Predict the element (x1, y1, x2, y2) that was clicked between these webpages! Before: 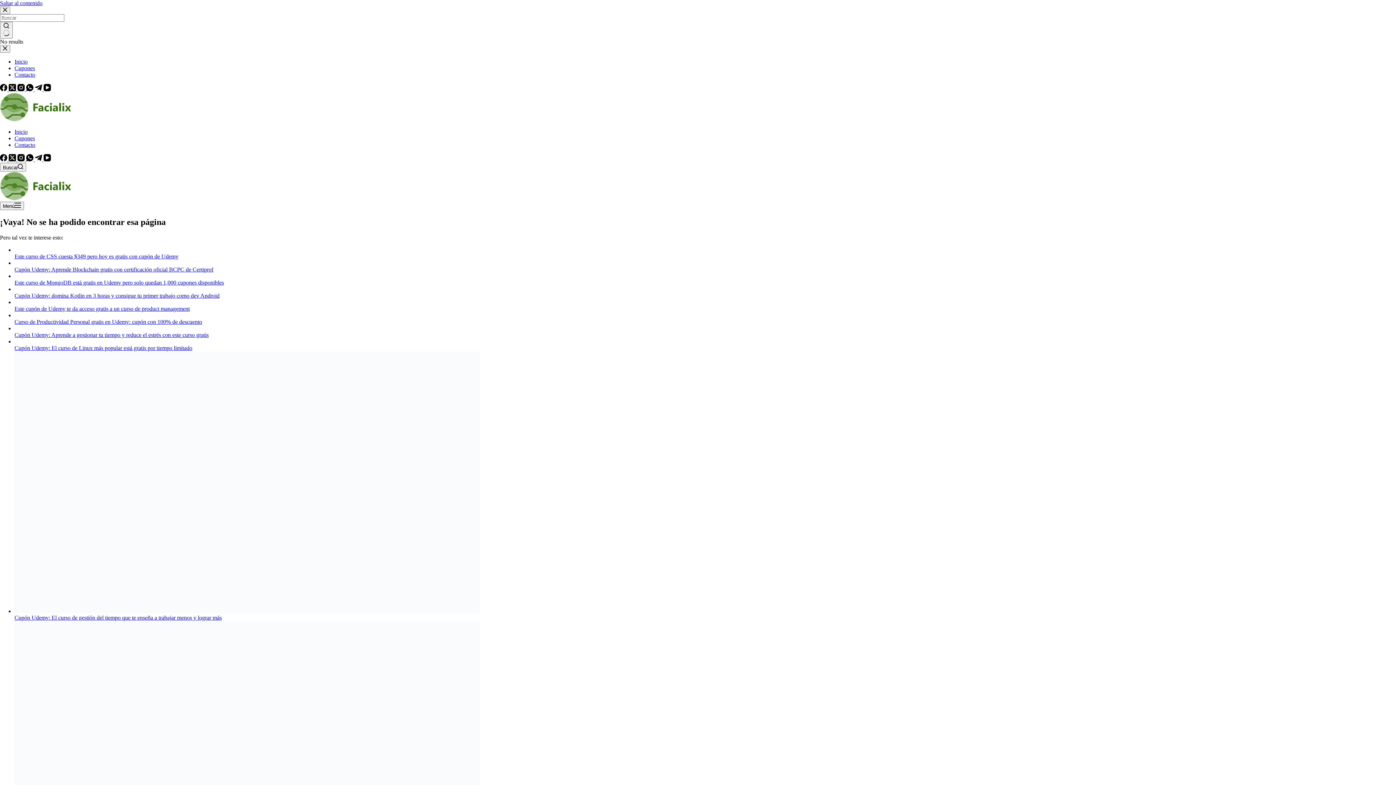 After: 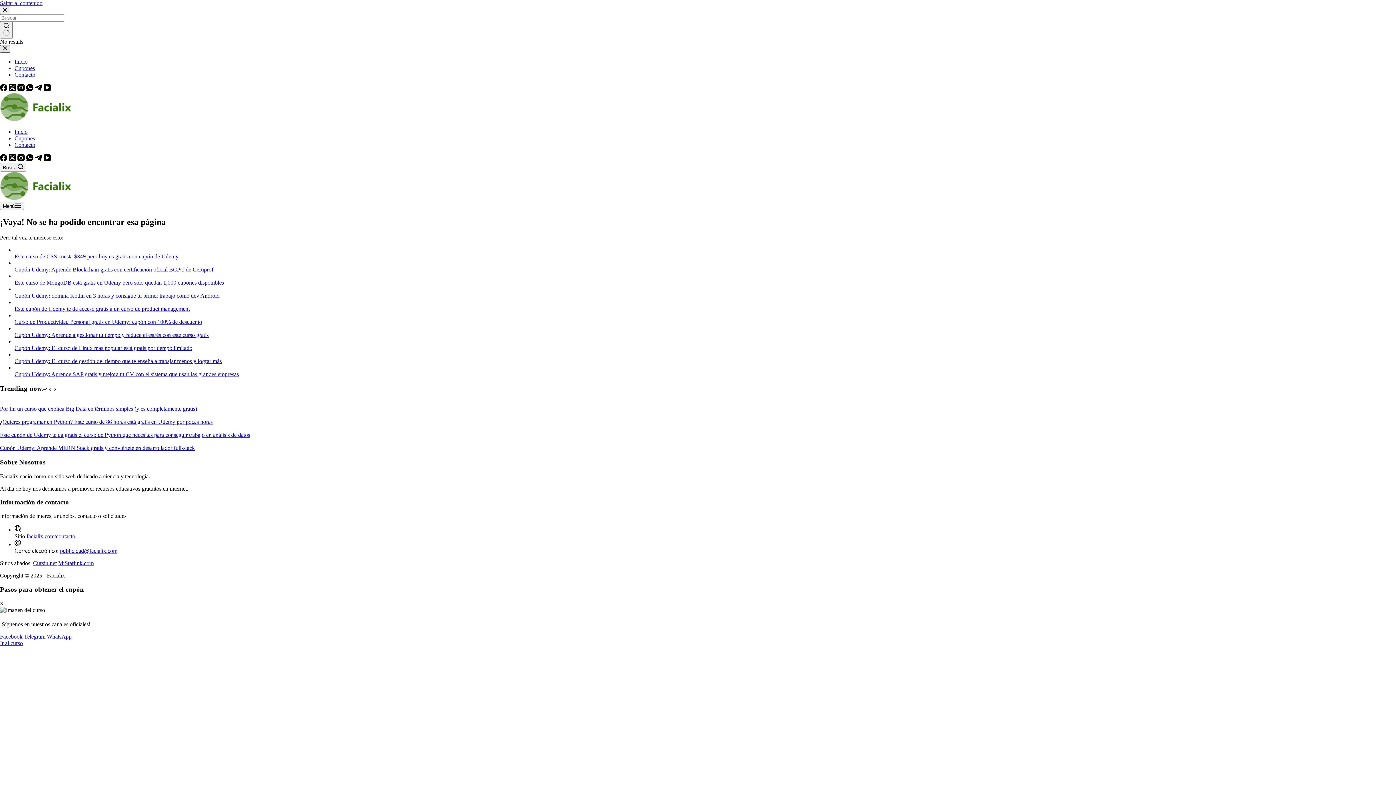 Action: bbox: (0, 45, 10, 52) label: Close drawer